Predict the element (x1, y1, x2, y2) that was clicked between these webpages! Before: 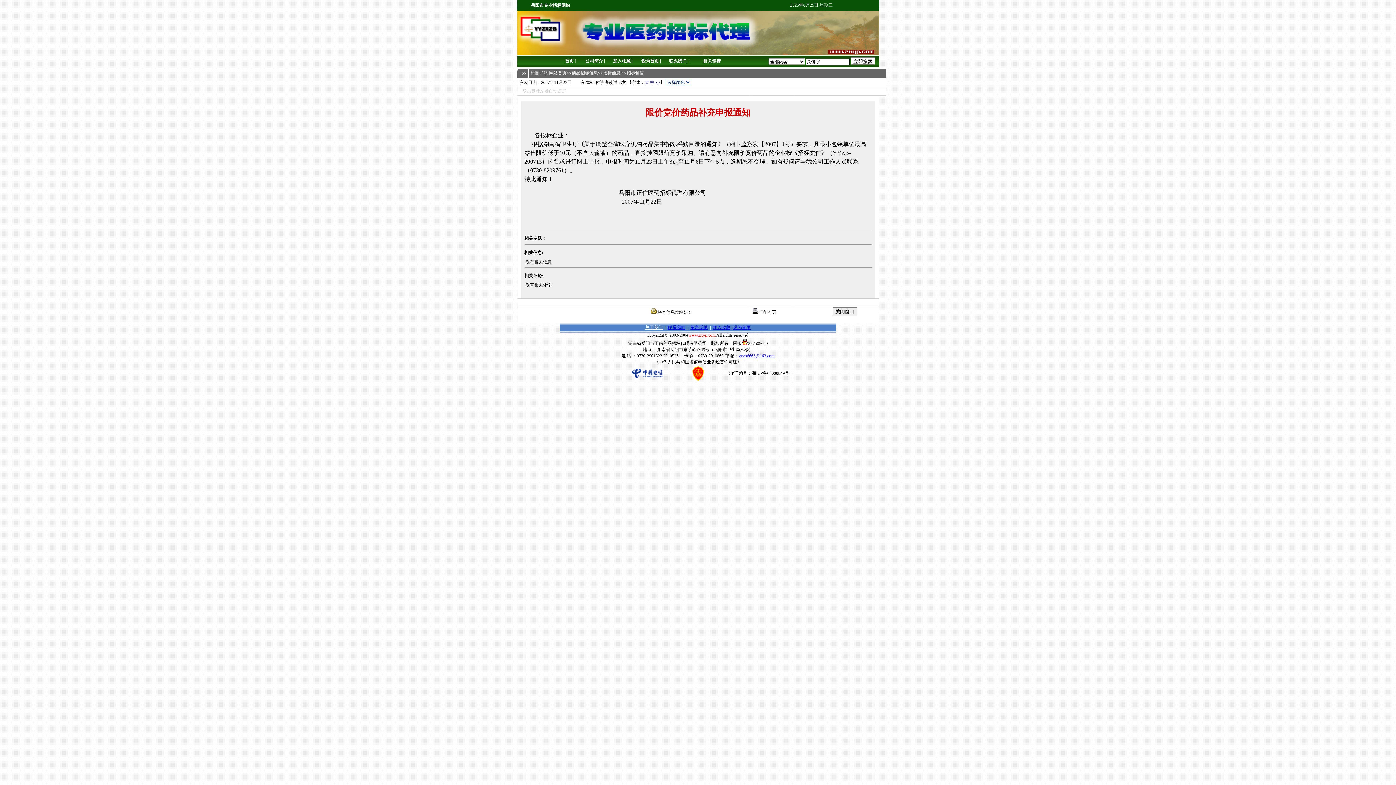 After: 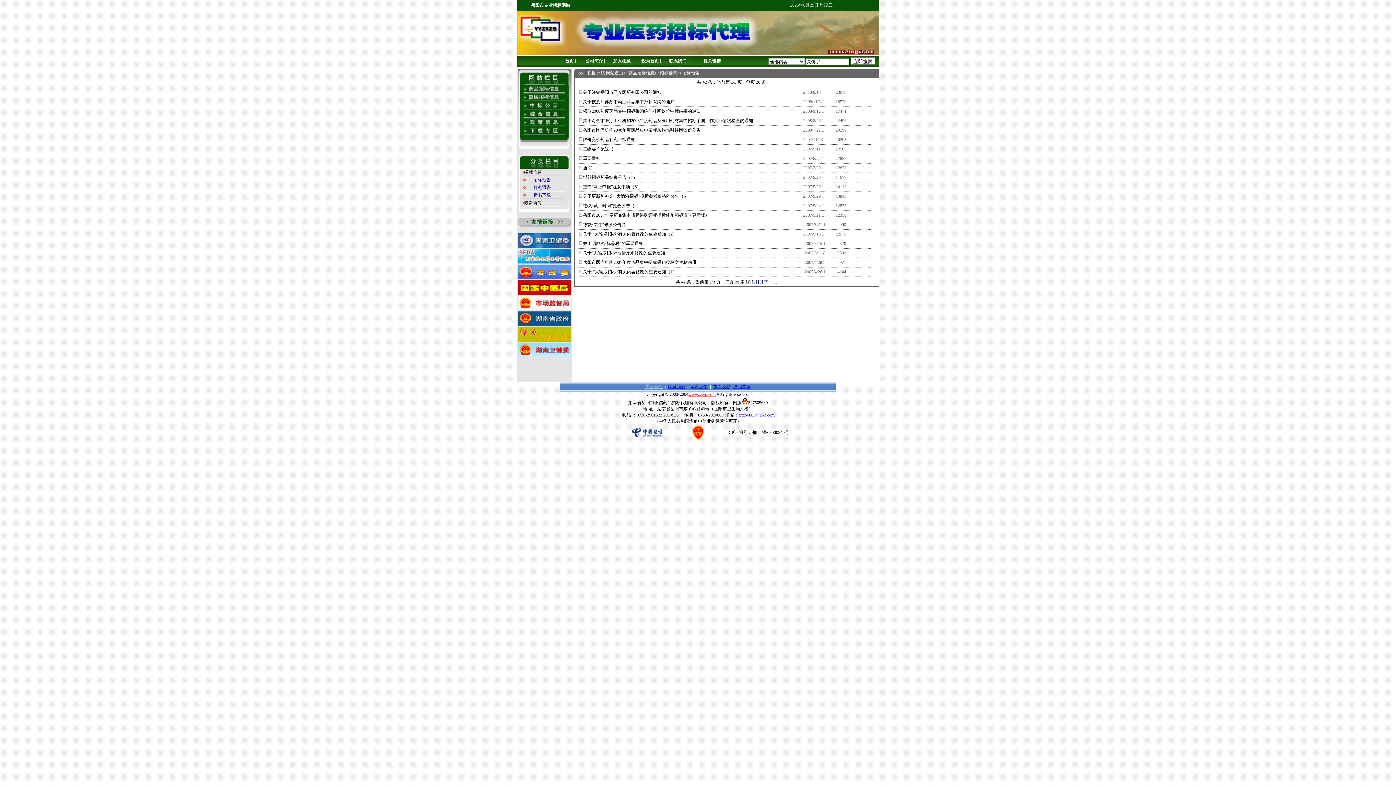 Action: bbox: (626, 70, 644, 75) label: 招标预告